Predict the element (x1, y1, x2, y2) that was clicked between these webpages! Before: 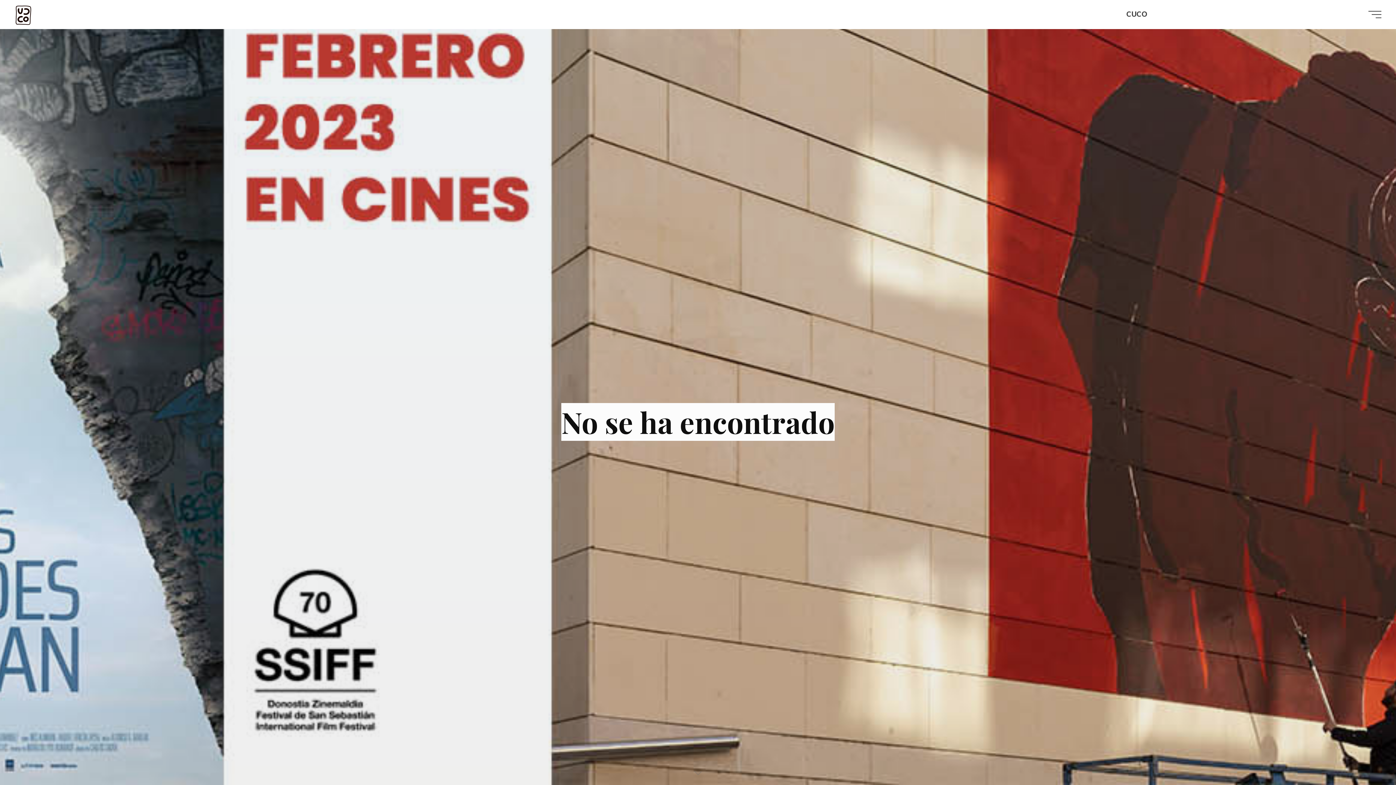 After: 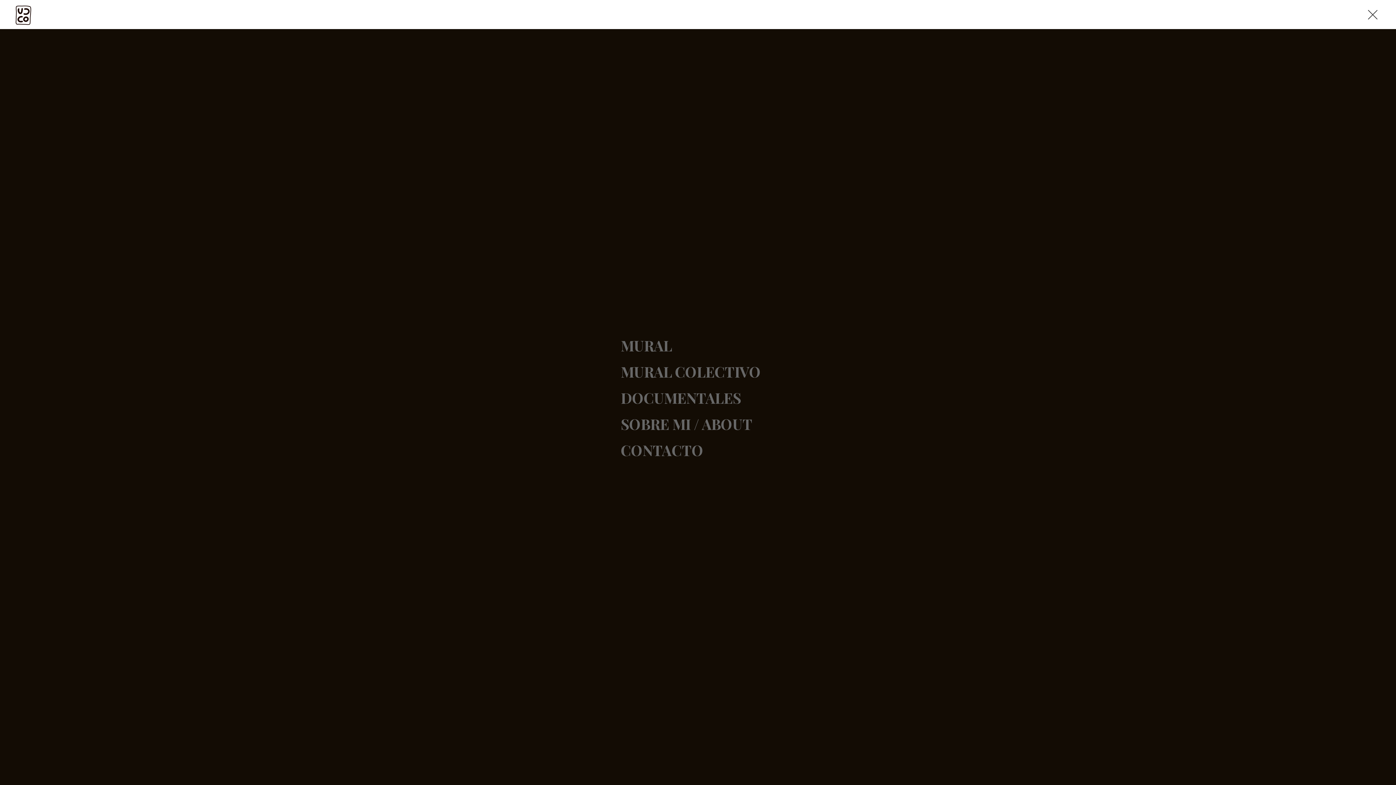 Action: label: Menú principal bbox: (1368, 10, 1381, 18)